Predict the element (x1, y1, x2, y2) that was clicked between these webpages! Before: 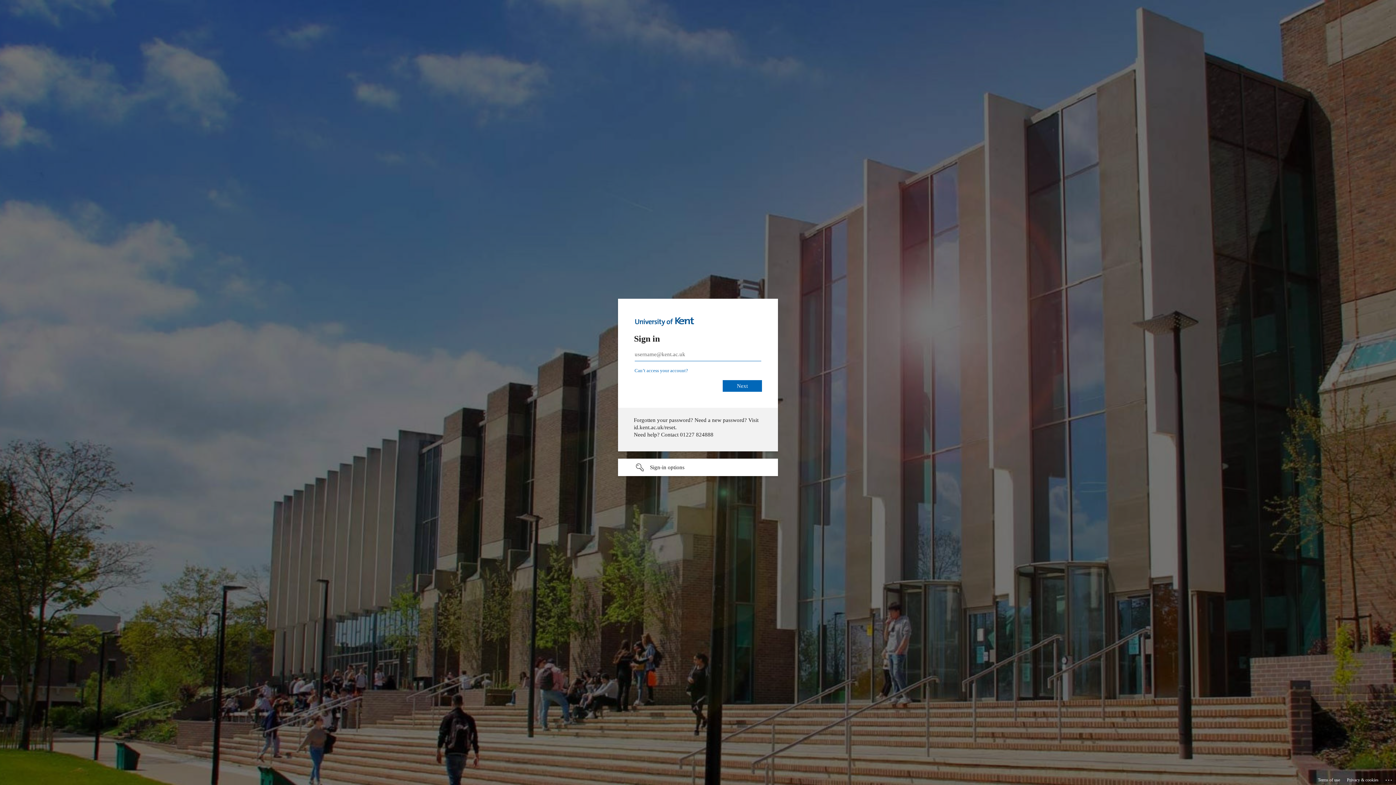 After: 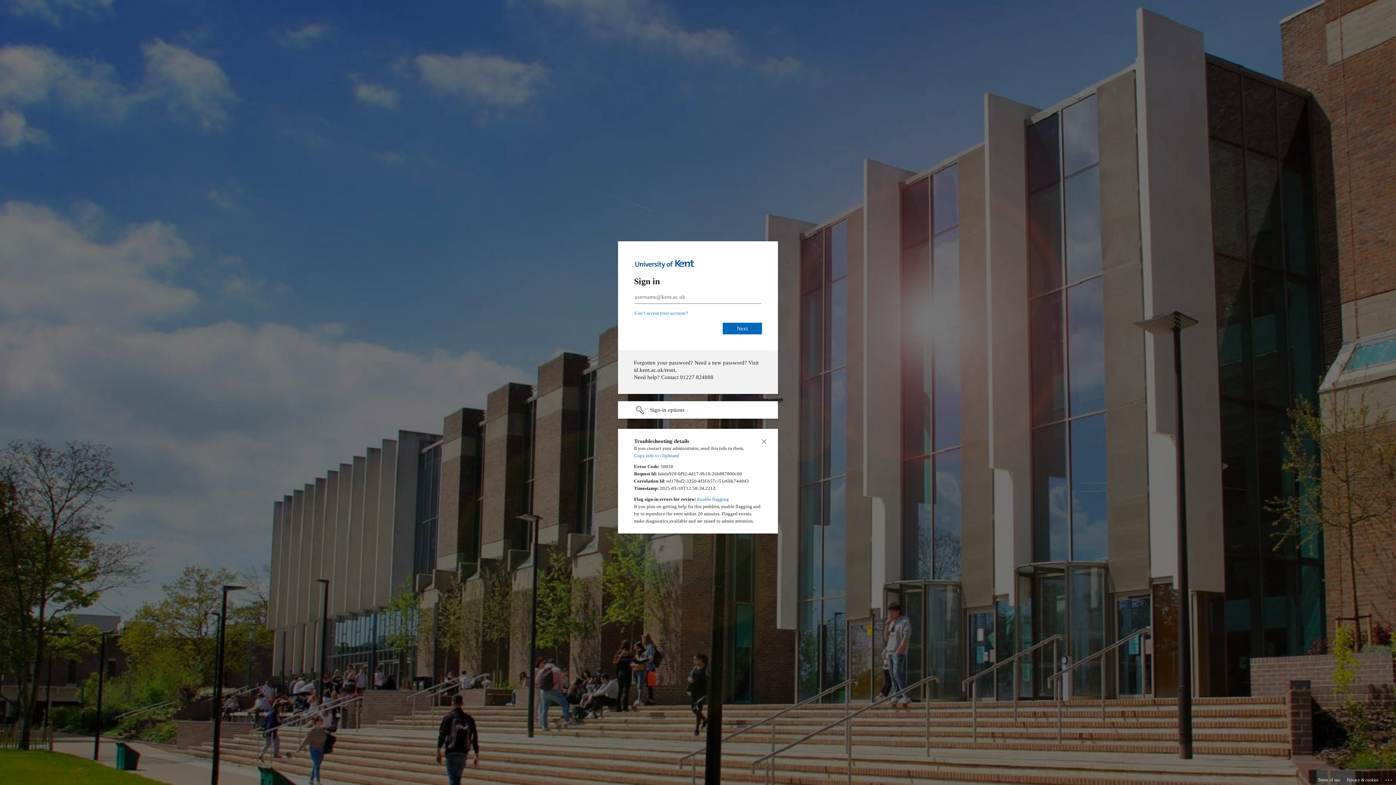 Action: bbox: (1385, 775, 1393, 783) label: Click here for troubleshooting information